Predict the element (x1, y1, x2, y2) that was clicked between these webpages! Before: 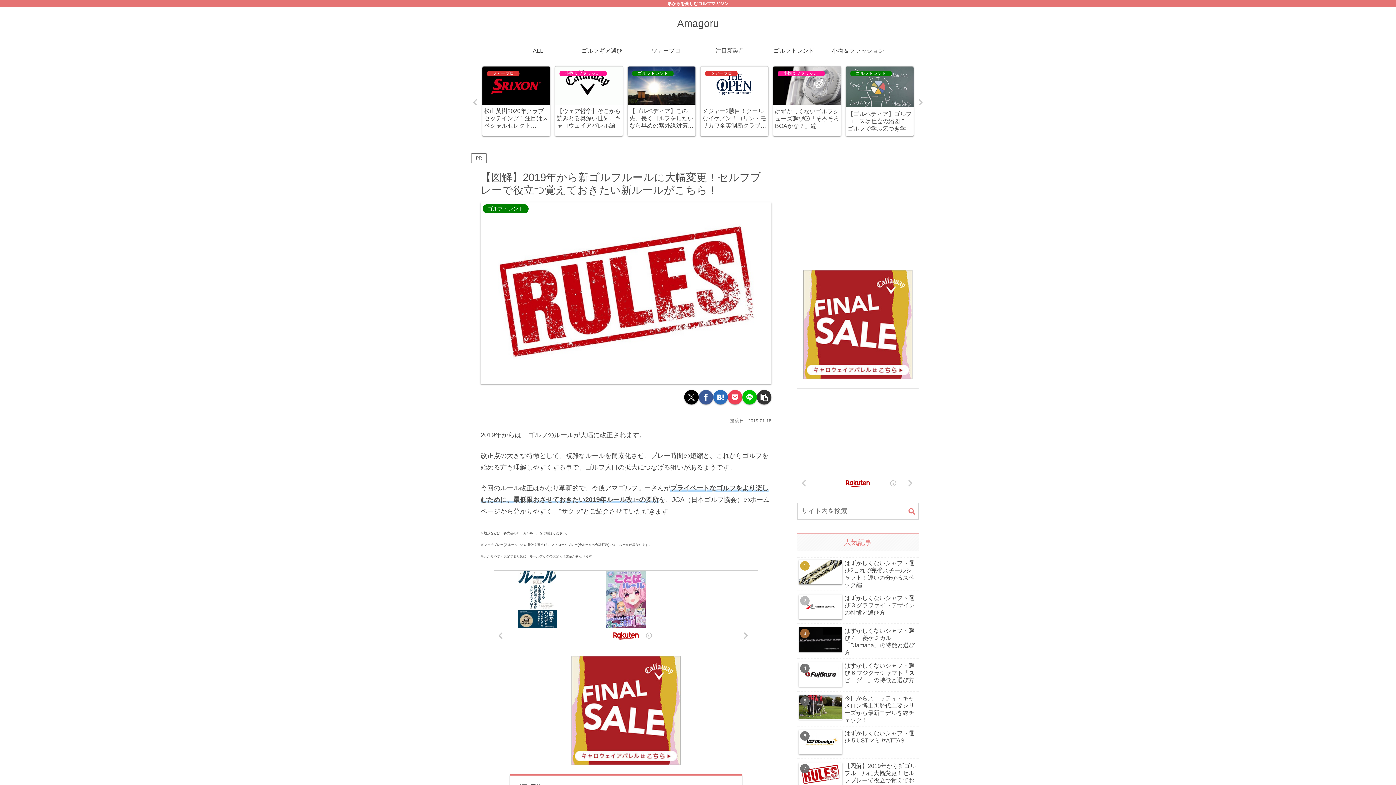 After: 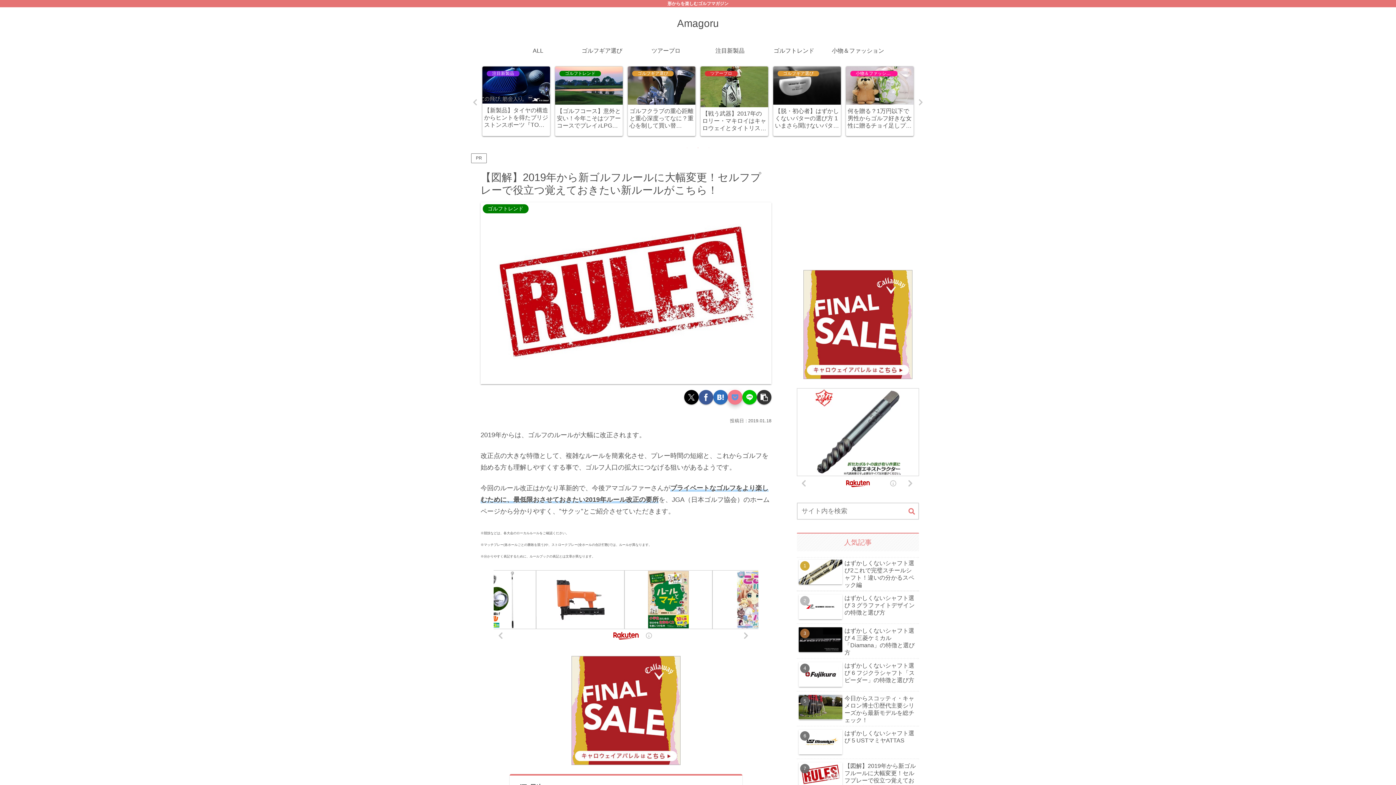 Action: bbox: (728, 390, 742, 404) label: Pocketに保存